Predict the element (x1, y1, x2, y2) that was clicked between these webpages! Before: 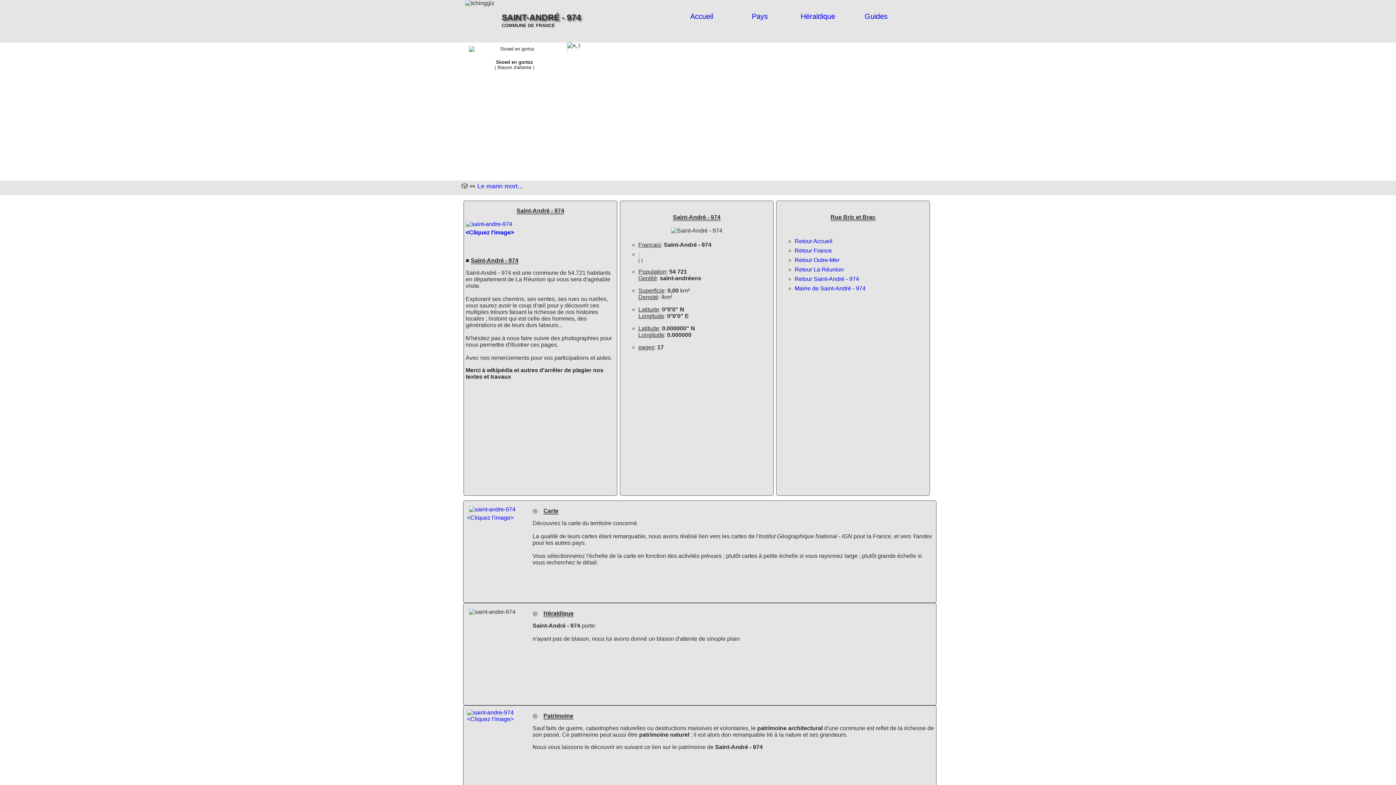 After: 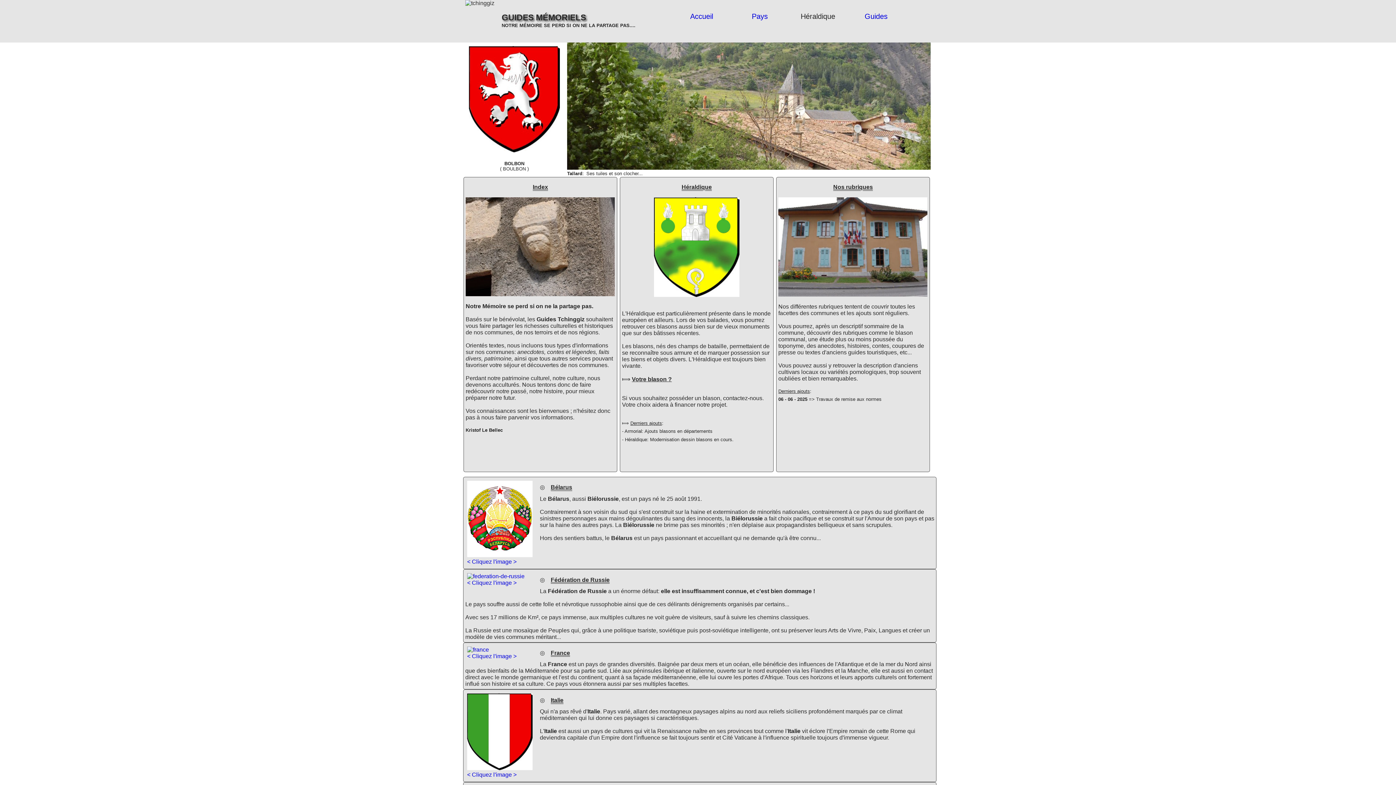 Action: label: Pays bbox: (752, 12, 768, 20)